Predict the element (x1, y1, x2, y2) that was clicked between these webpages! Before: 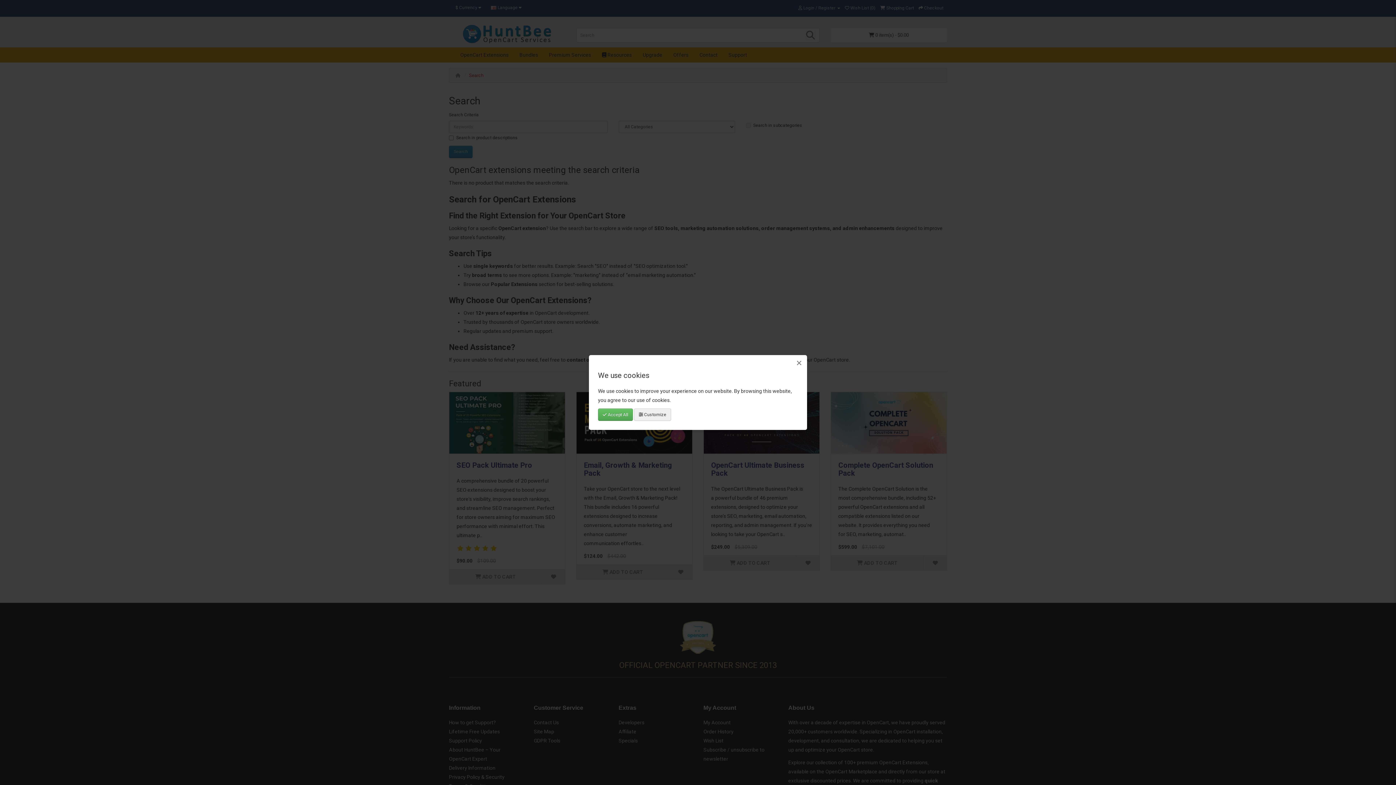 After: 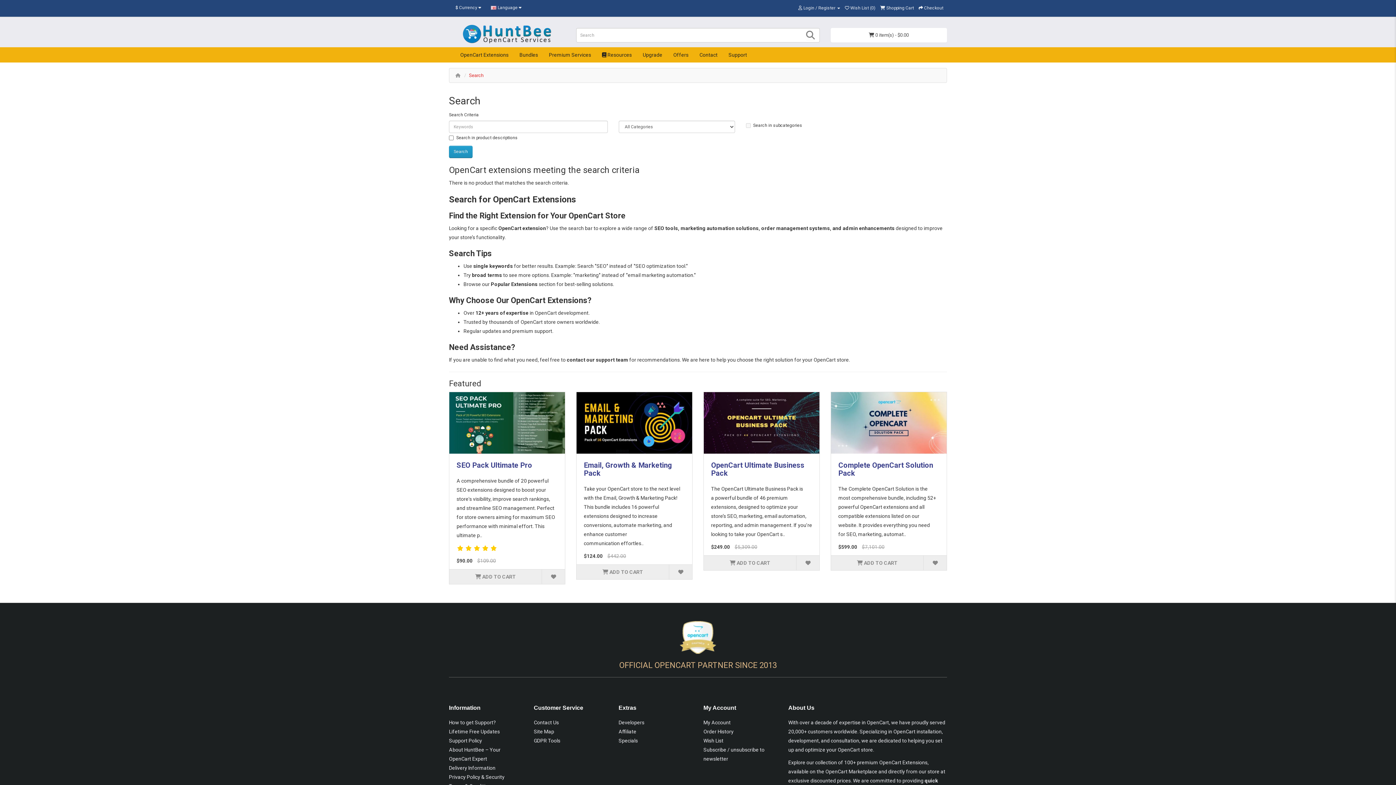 Action: label: × bbox: (791, 355, 807, 371)